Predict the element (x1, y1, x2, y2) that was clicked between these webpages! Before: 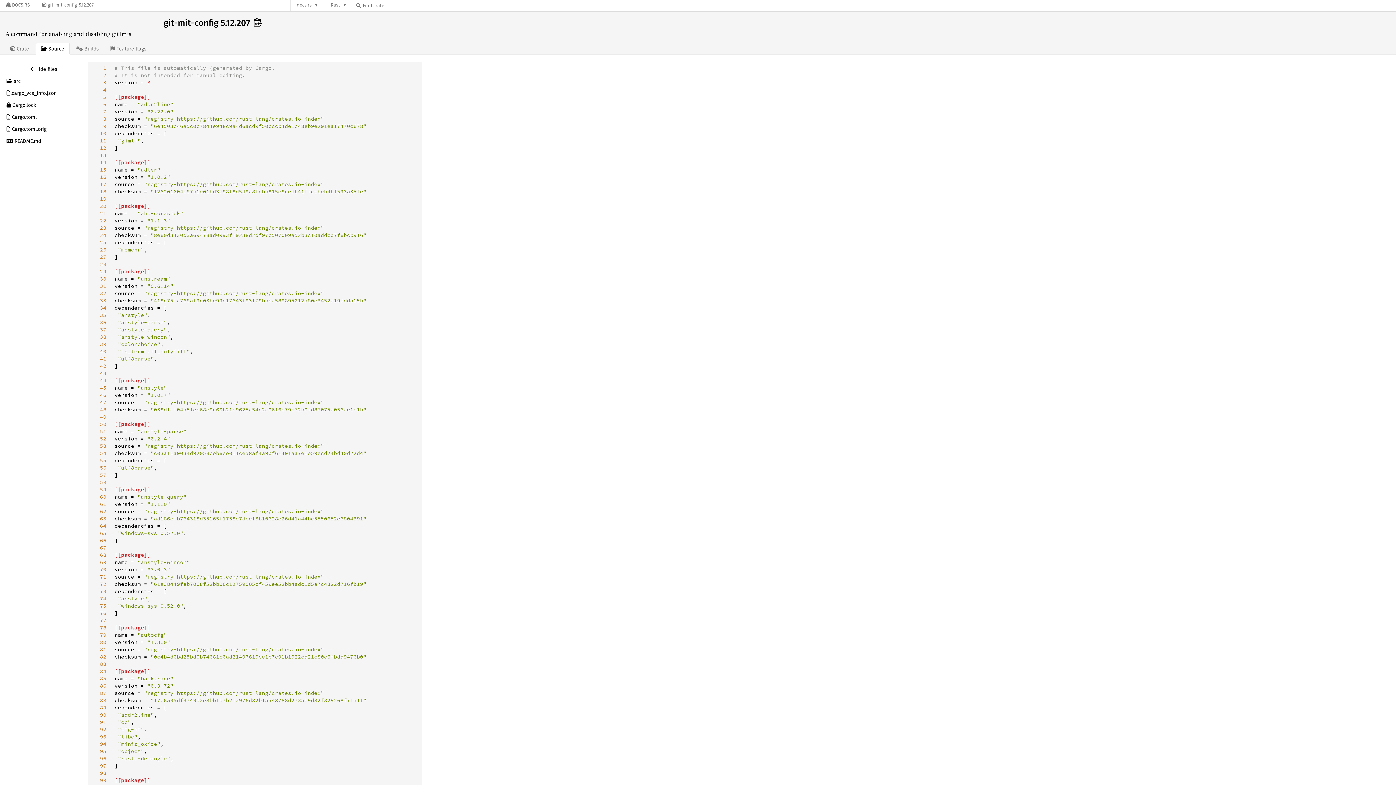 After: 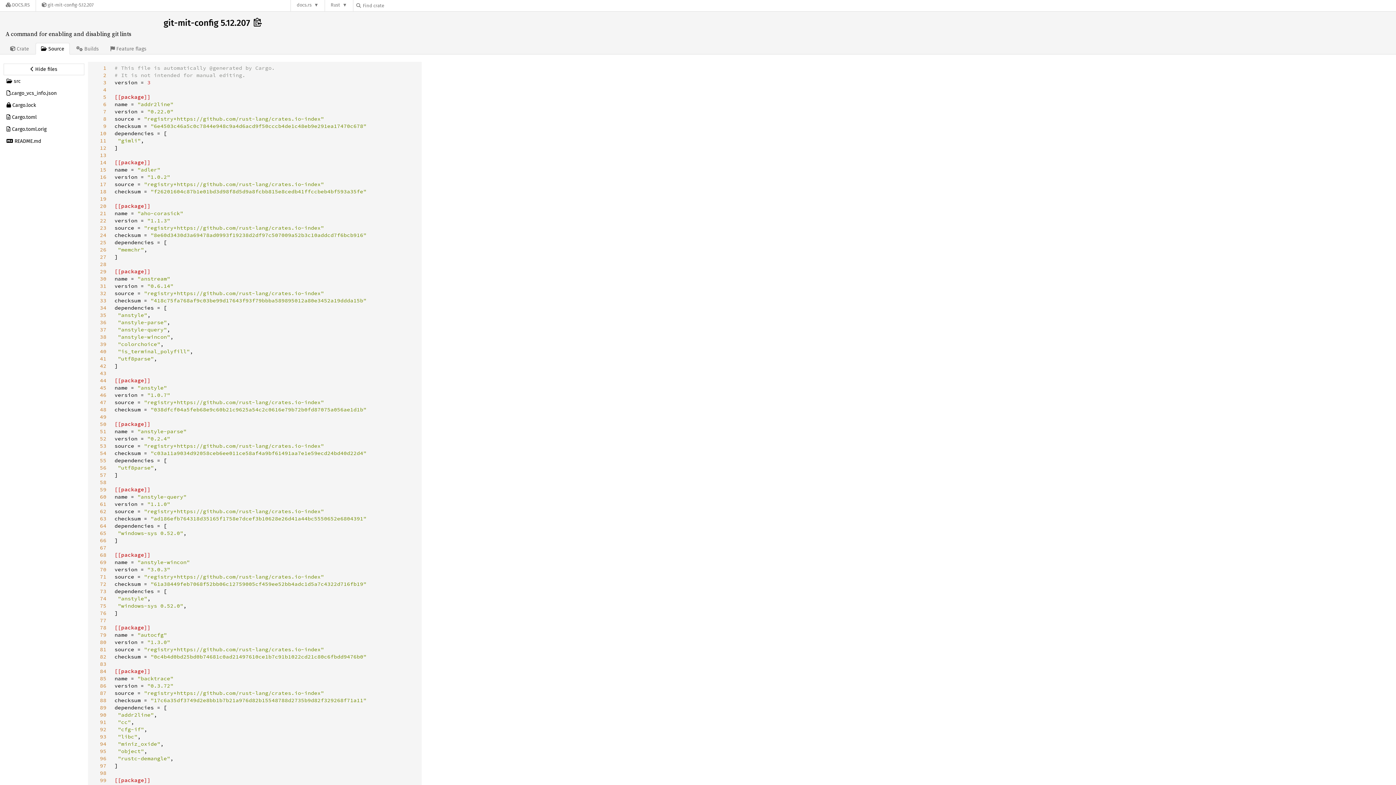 Action: bbox: (3, 99, 84, 111) label:  Cargo.lock